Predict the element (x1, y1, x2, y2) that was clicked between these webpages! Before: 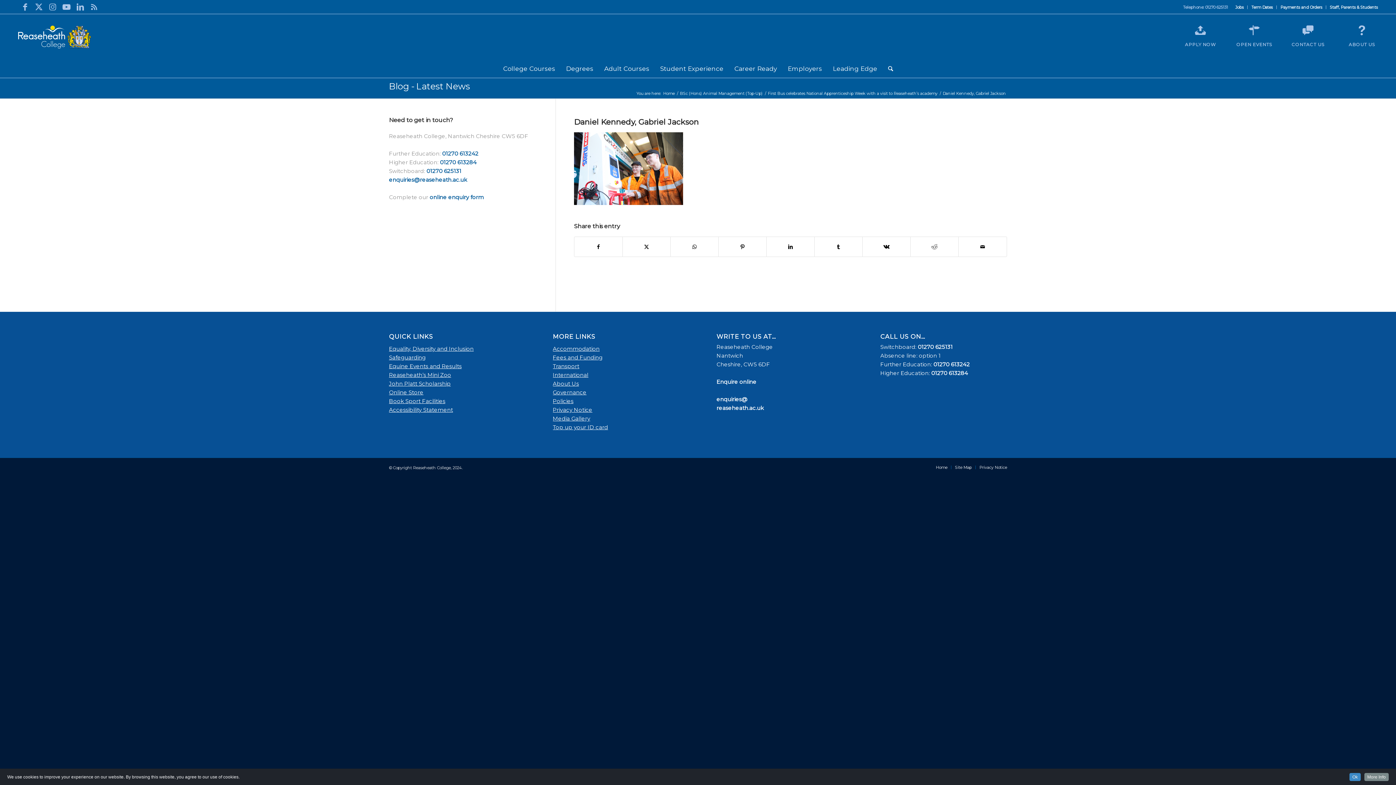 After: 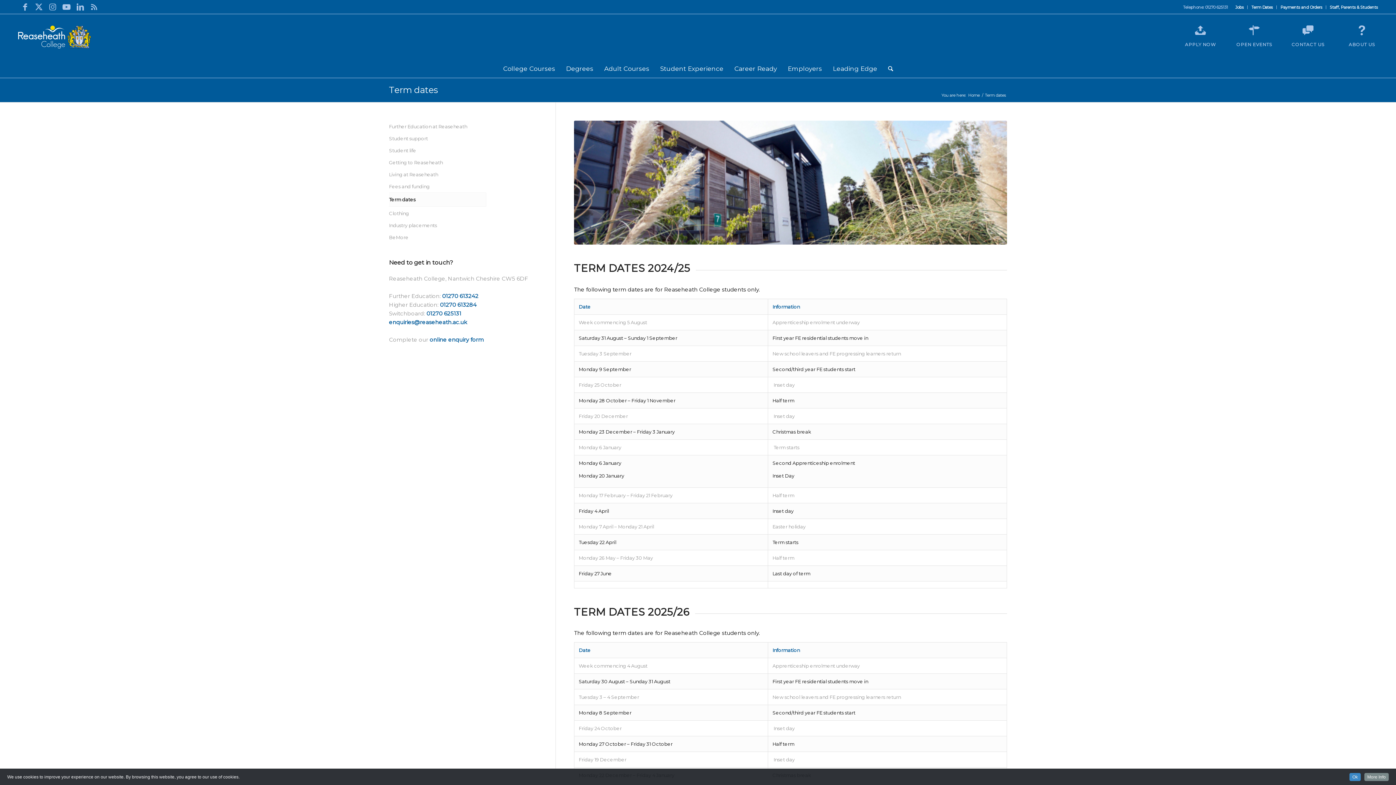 Action: bbox: (1251, 2, 1273, 12) label: Term Dates